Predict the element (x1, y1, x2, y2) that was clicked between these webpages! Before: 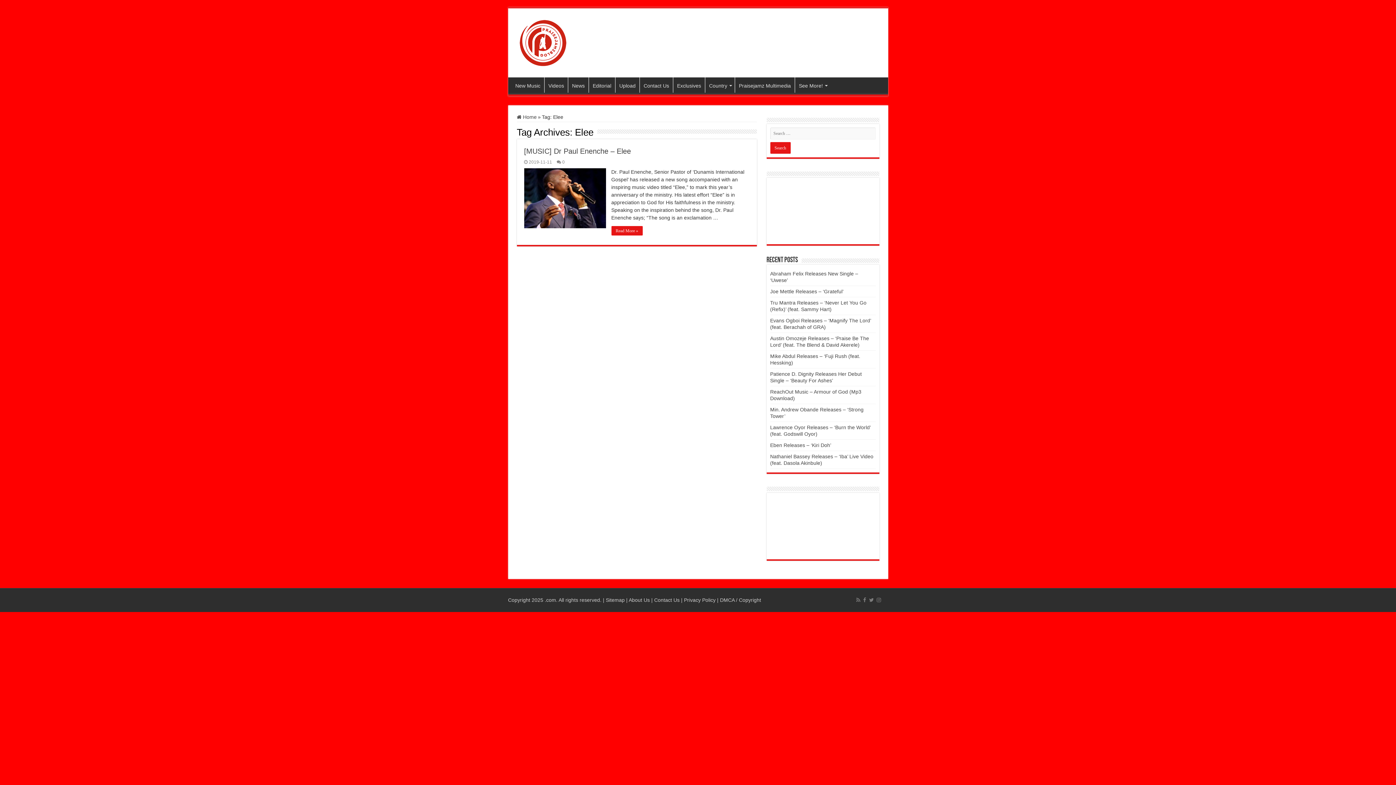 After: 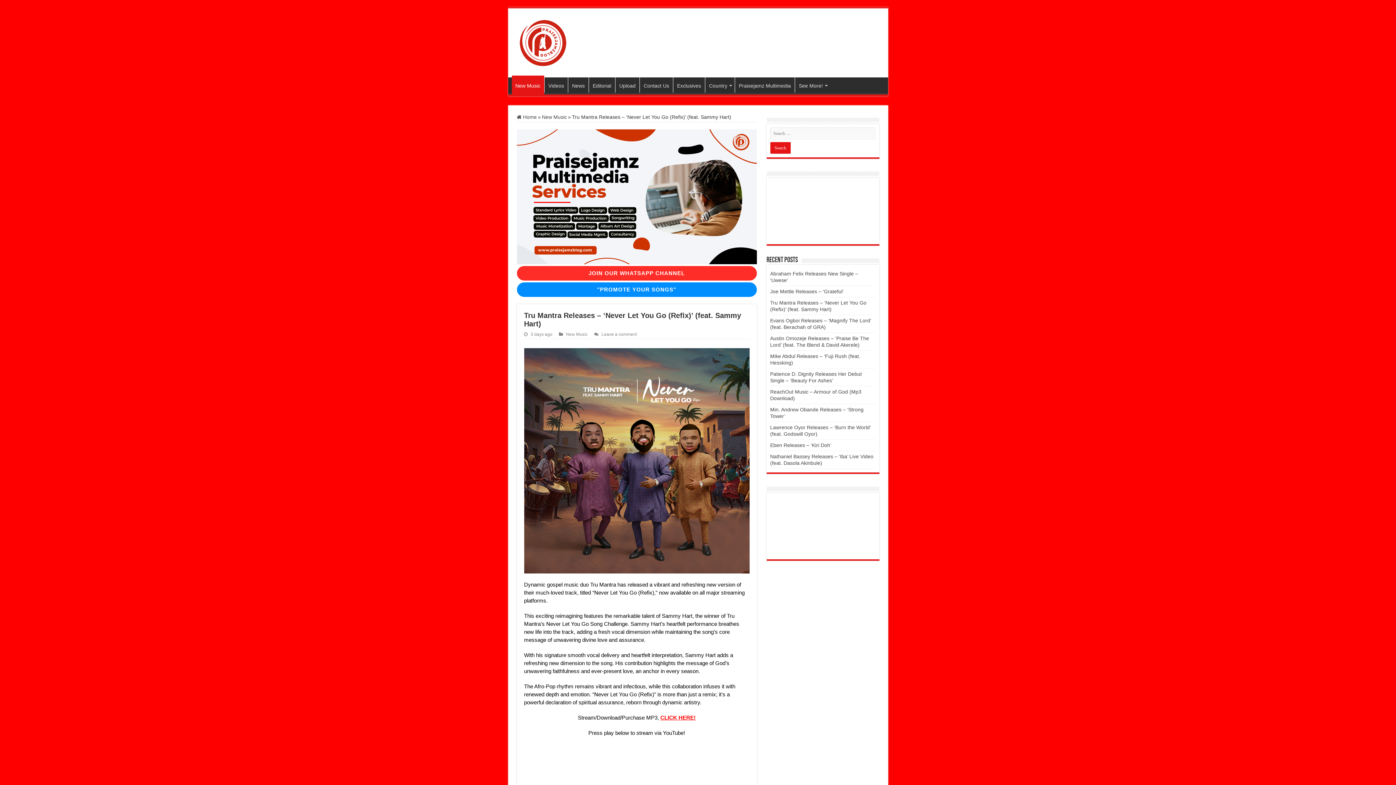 Action: label: Tru Mantra Releases – ‘Never Let You Go (Refix)’ (feat. Sammy Hart) bbox: (770, 300, 866, 312)